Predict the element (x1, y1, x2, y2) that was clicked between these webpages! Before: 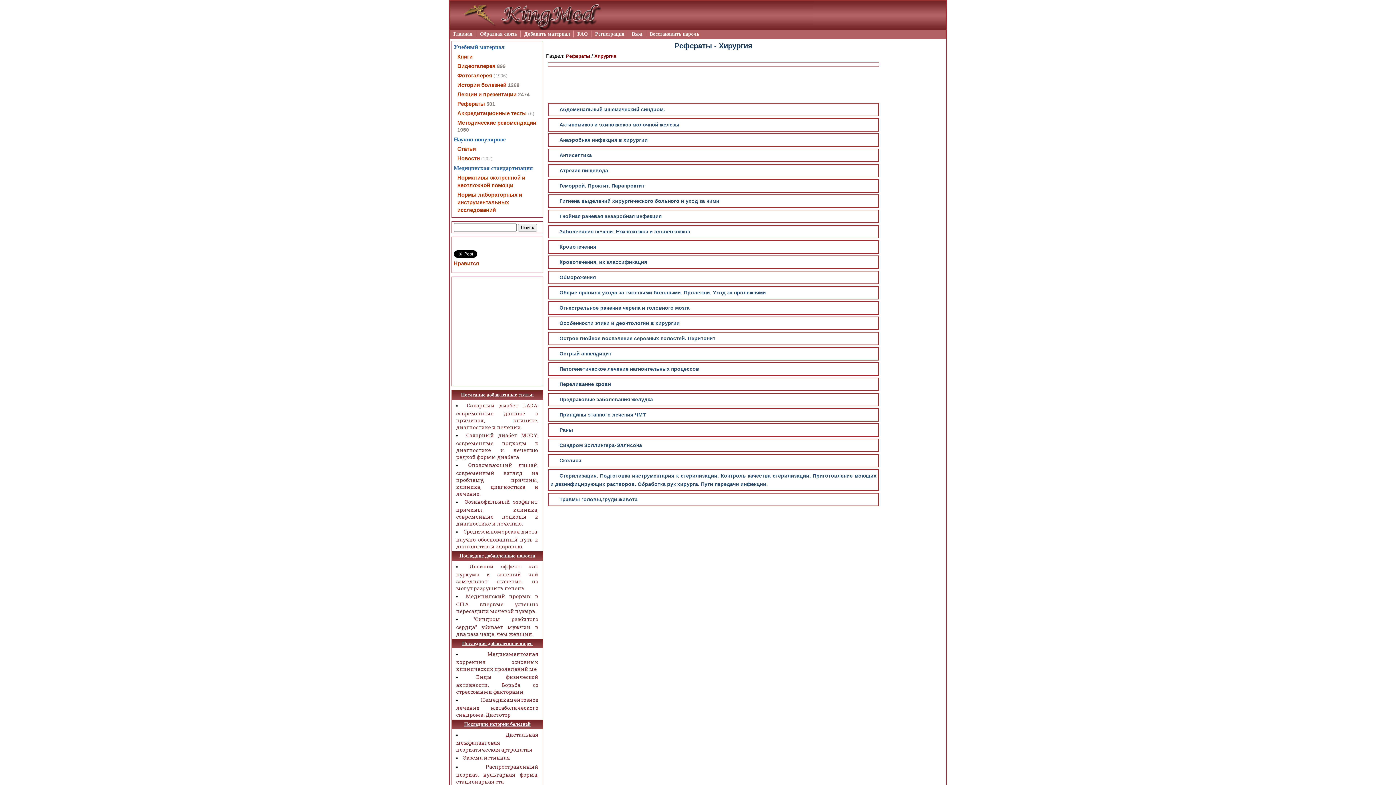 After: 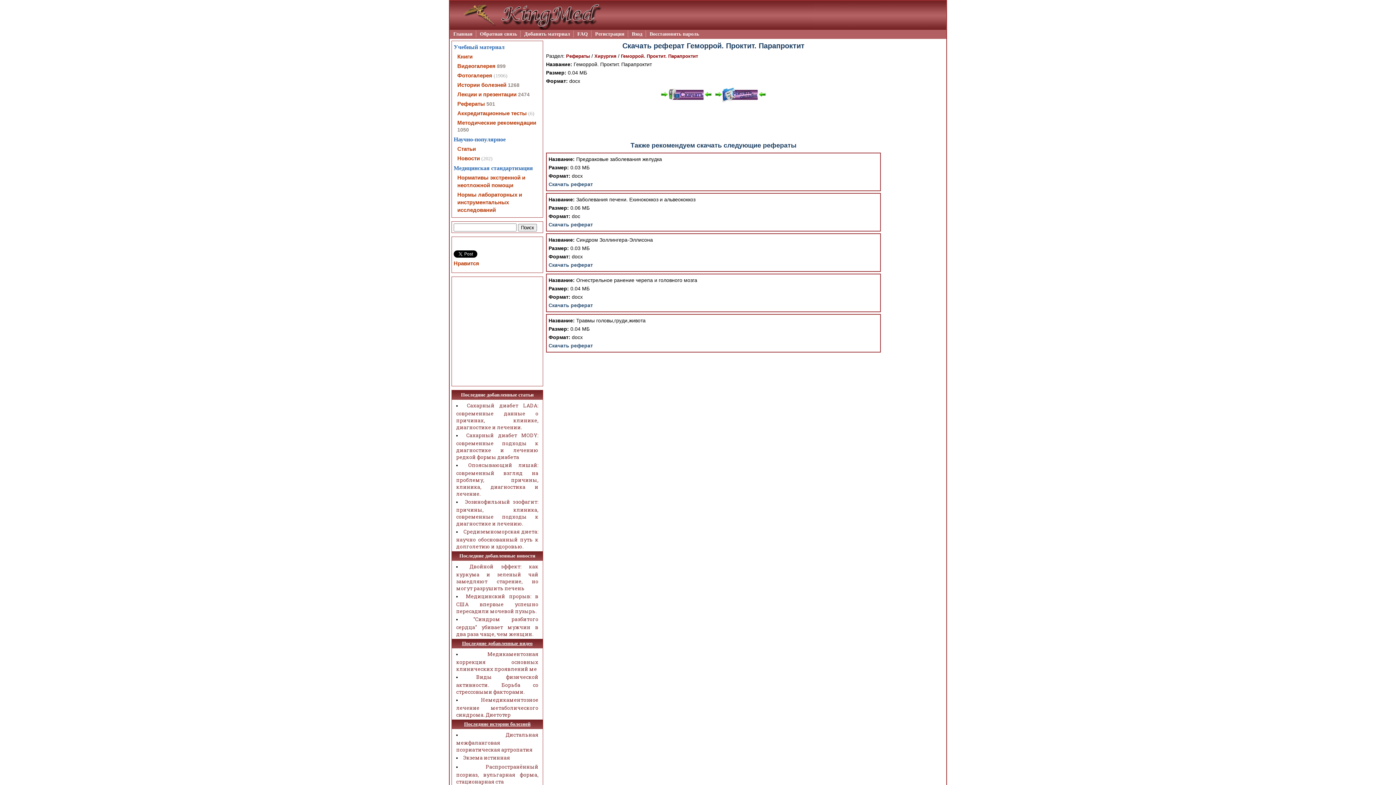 Action: bbox: (559, 182, 644, 188) label: Геморрой. Проктит. Парапроктит